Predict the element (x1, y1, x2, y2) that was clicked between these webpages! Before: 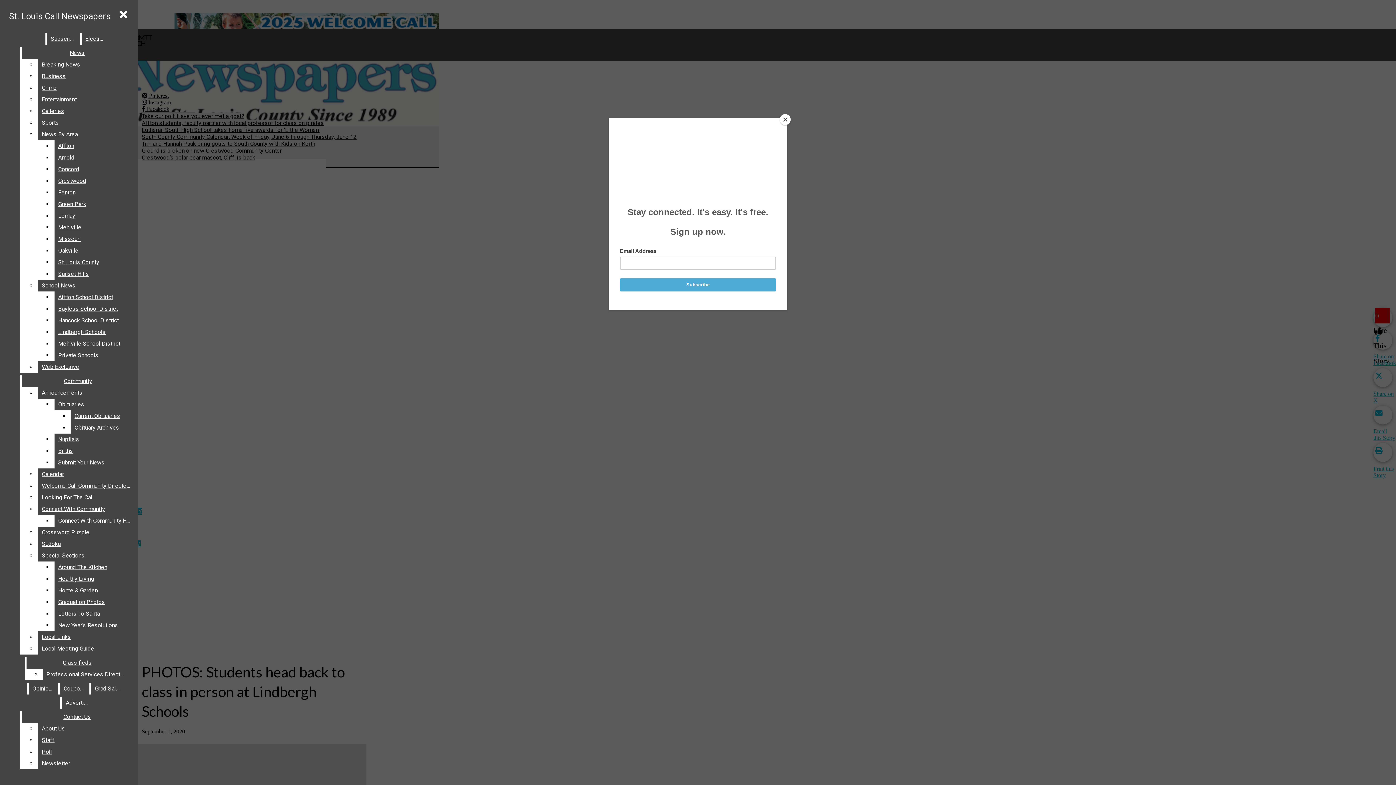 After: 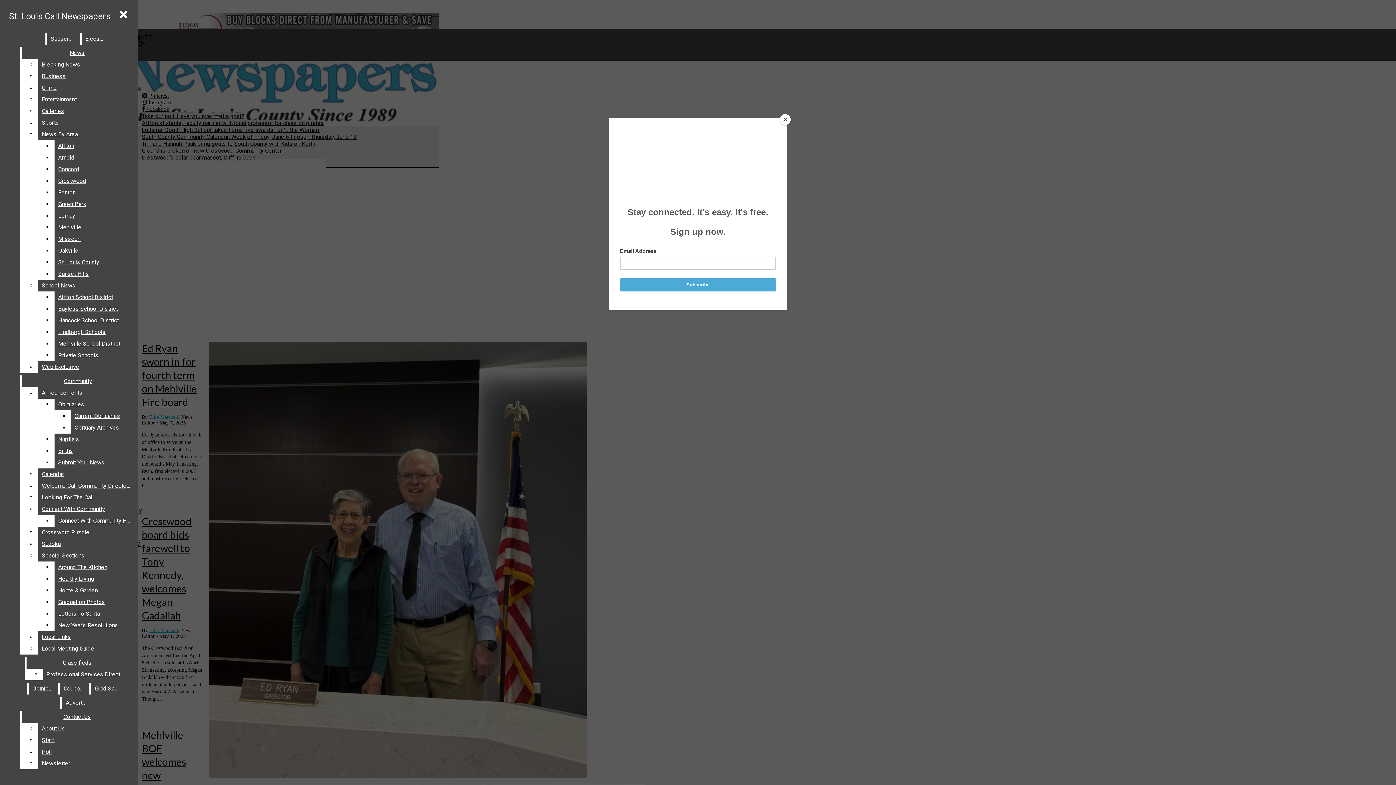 Action: label: Election bbox: (81, 33, 107, 44)